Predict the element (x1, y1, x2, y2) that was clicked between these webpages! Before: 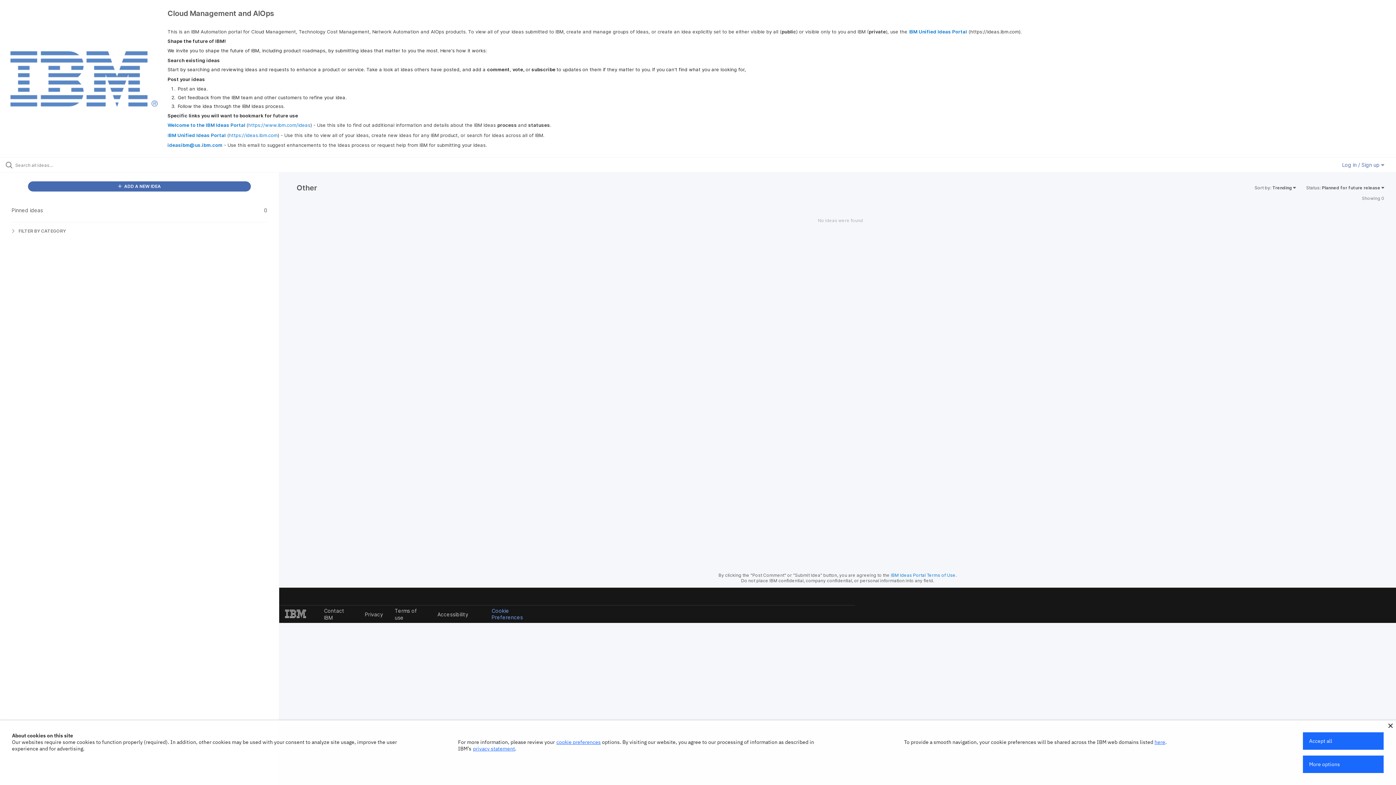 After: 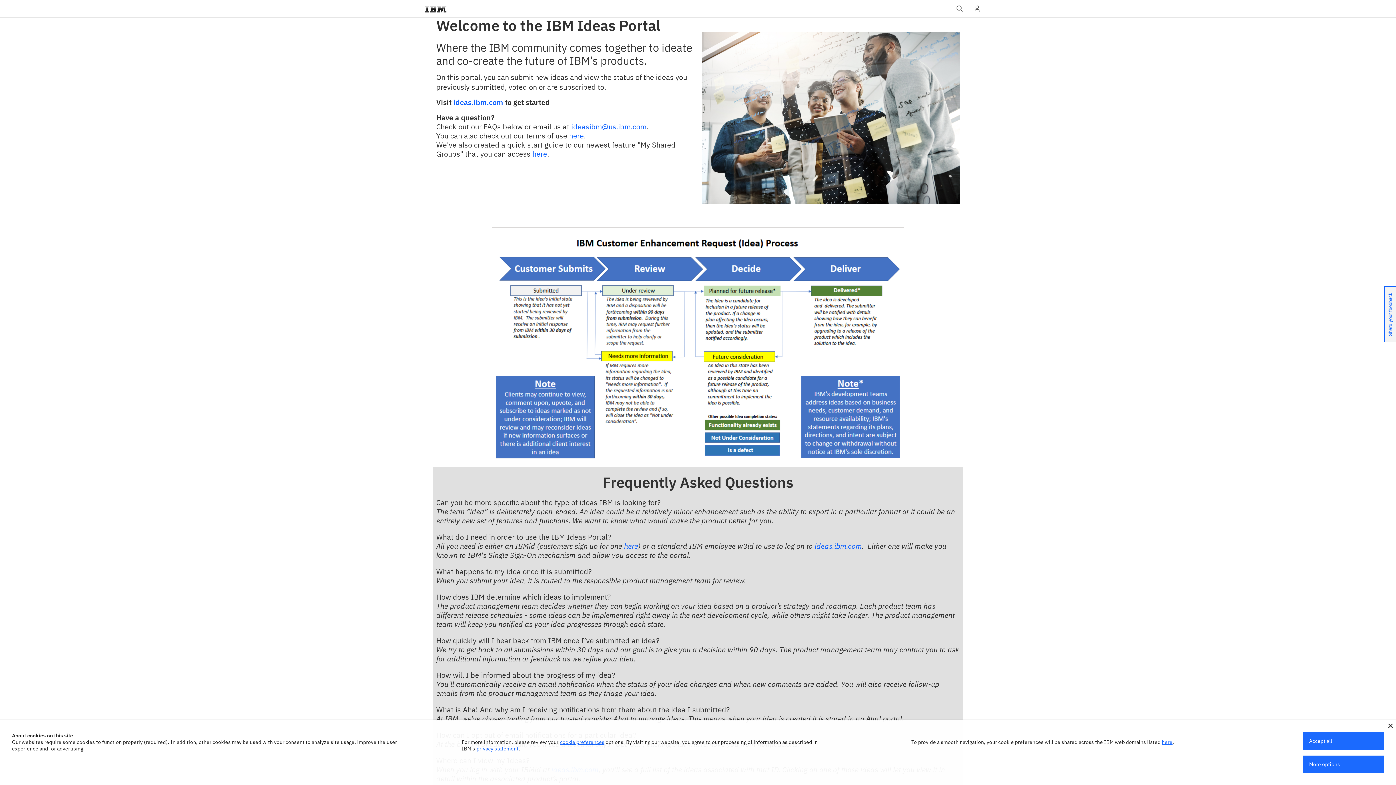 Action: label: Welcome to the IBM Ideas Portal bbox: (167, 122, 245, 127)